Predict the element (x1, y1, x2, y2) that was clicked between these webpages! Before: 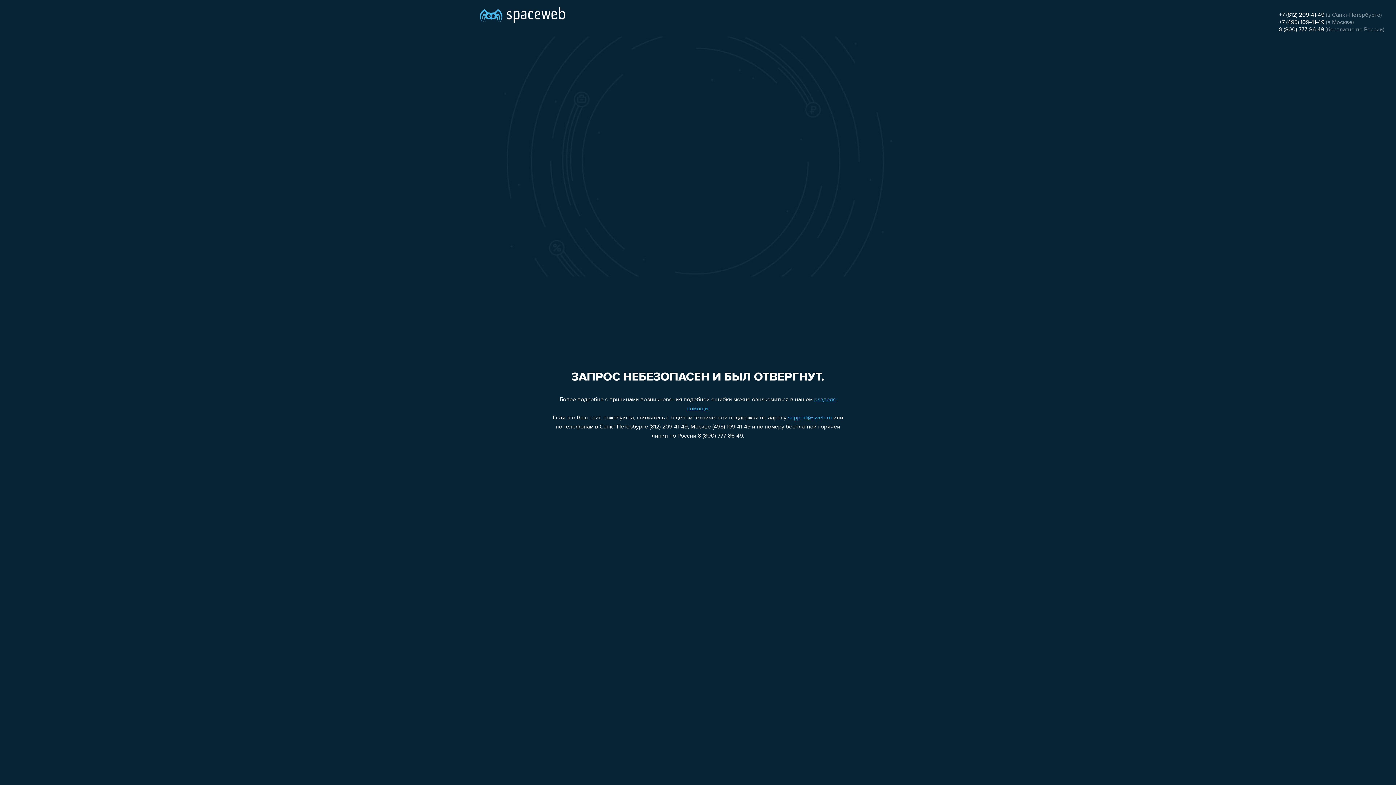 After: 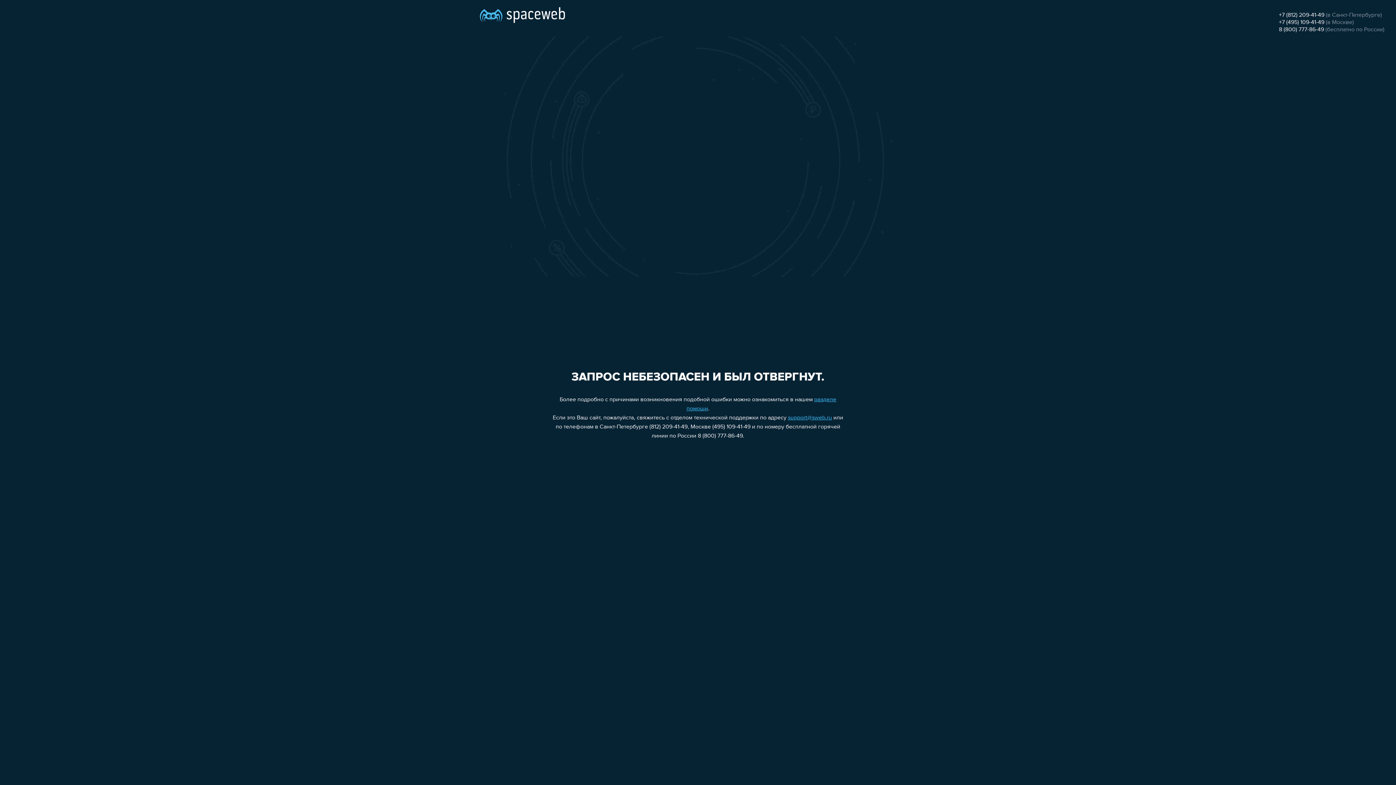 Action: label: +7 (812) 209-41-49 bbox: (1279, 12, 1324, 18)